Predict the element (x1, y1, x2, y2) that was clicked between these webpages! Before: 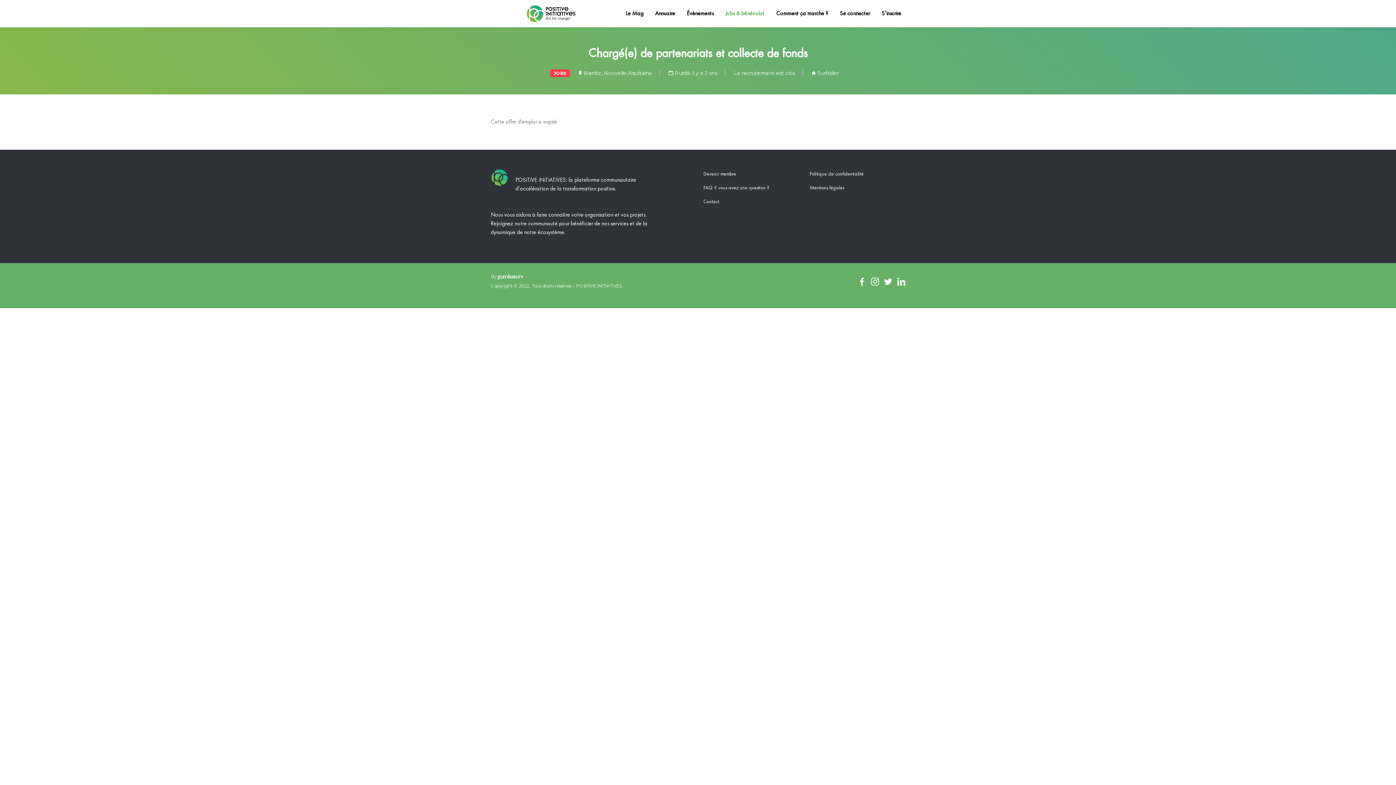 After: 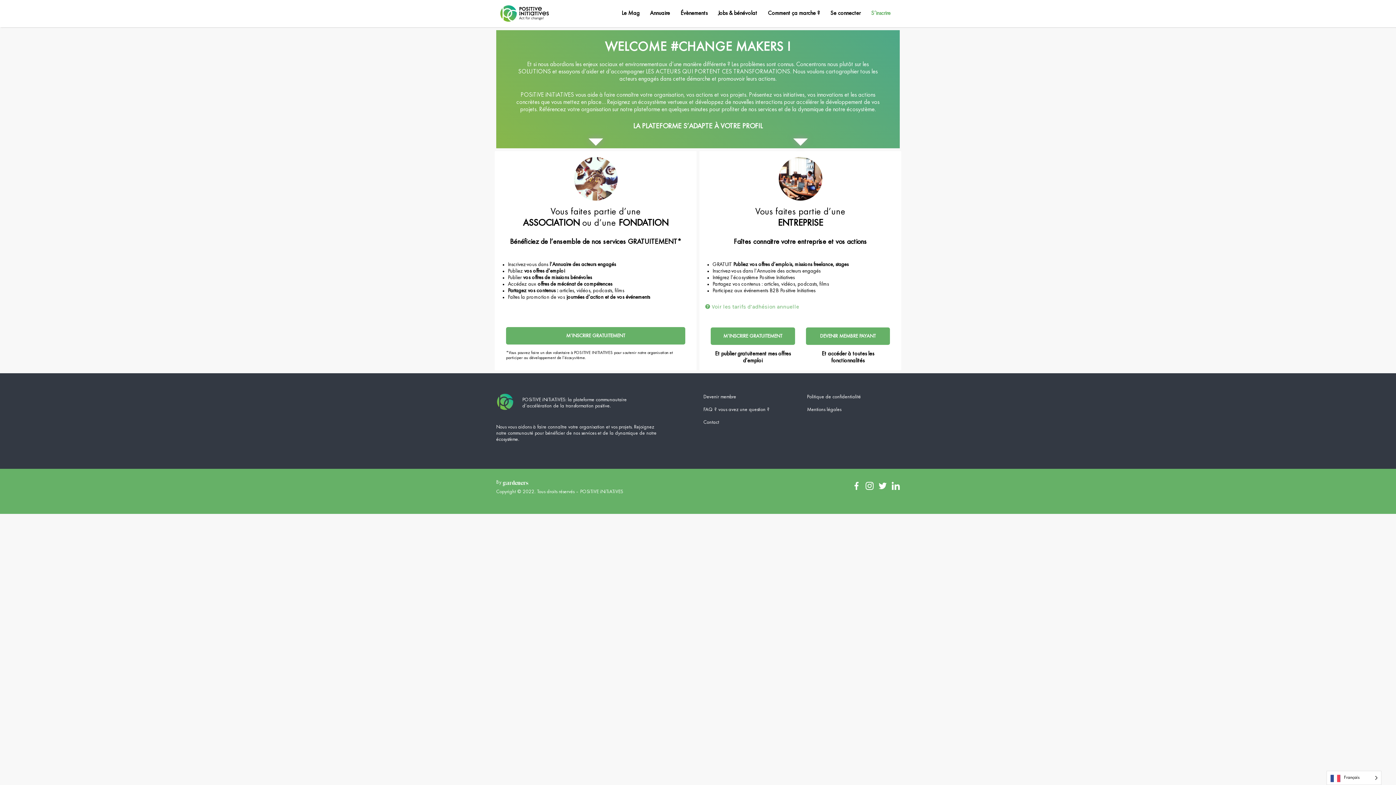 Action: label: S’inscrire bbox: (876, 5, 907, 21)